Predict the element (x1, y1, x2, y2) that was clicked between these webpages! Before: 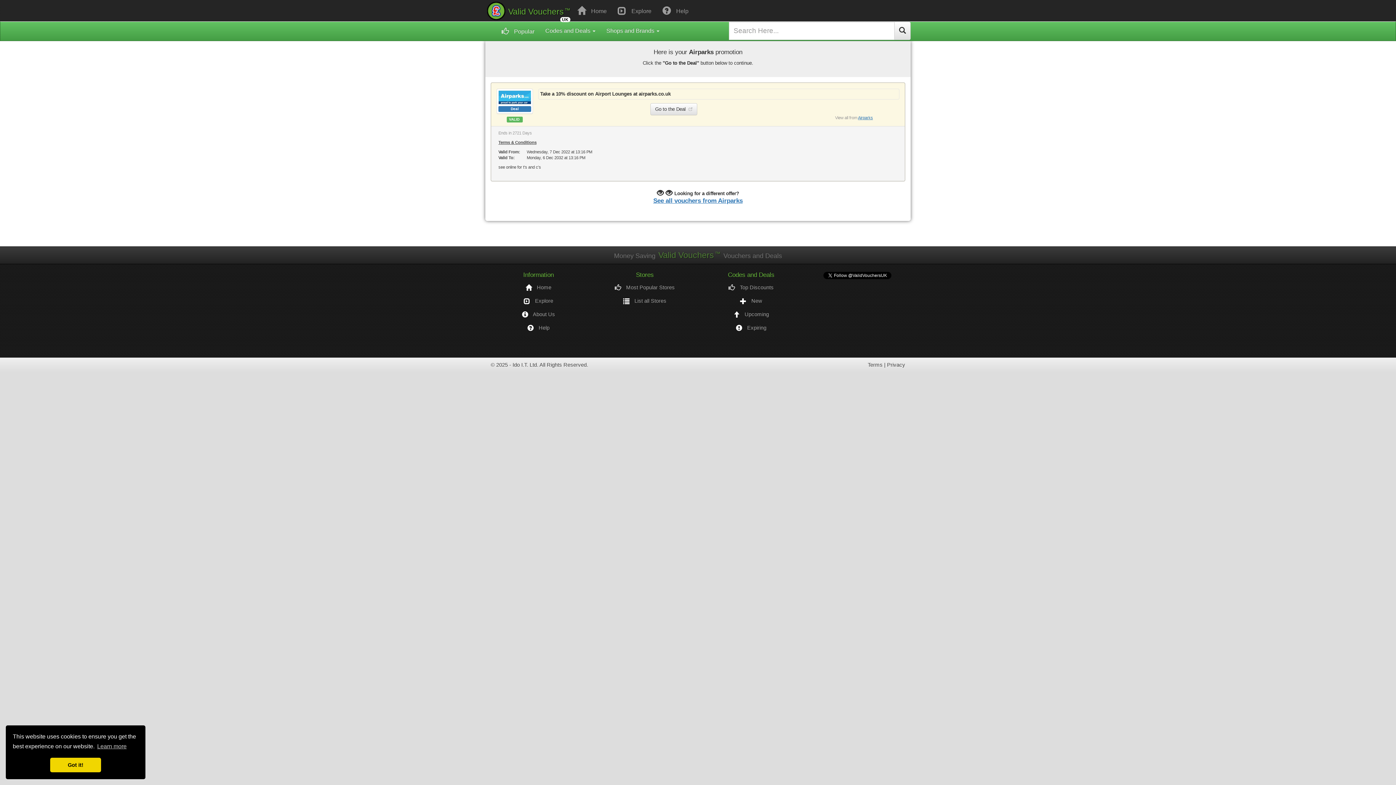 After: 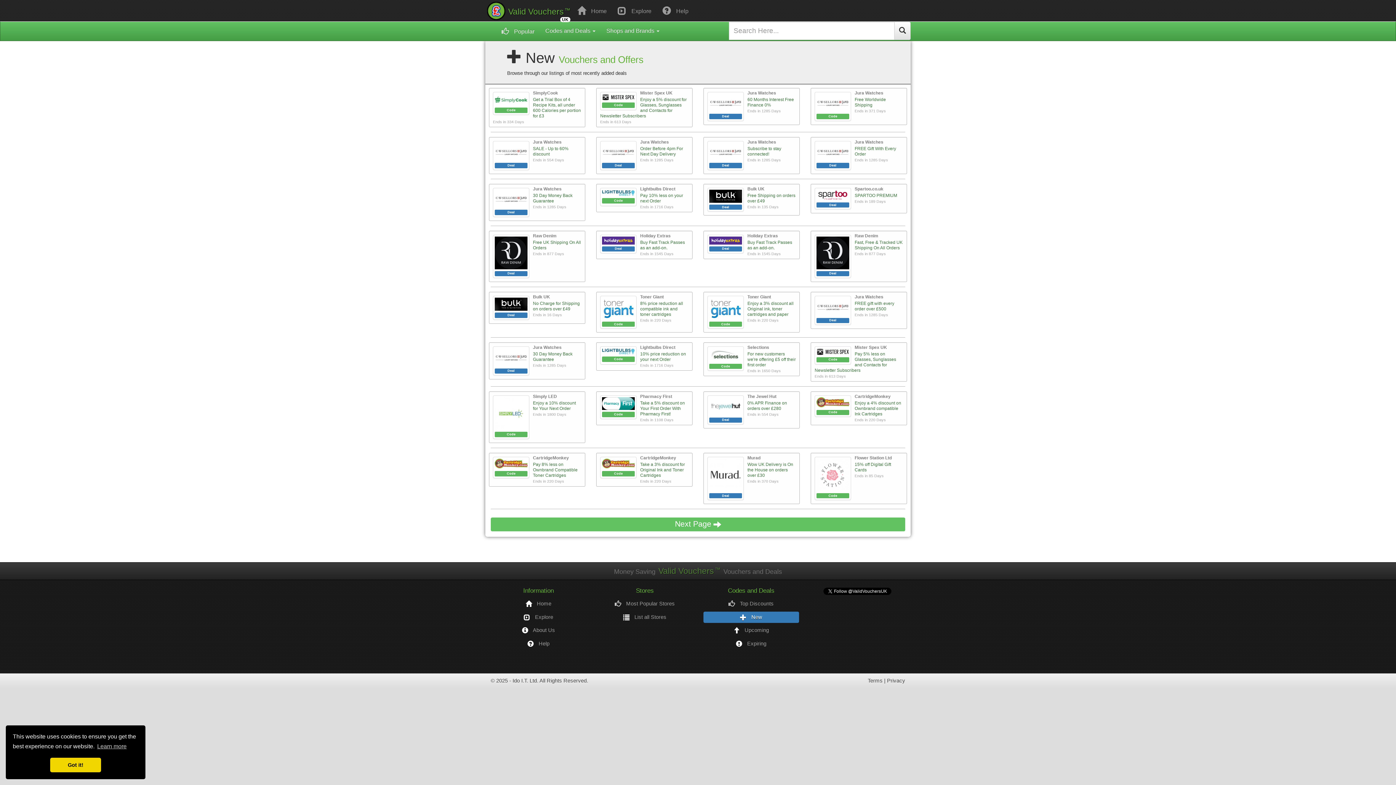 Action: bbox: (703, 295, 799, 307) label:  New